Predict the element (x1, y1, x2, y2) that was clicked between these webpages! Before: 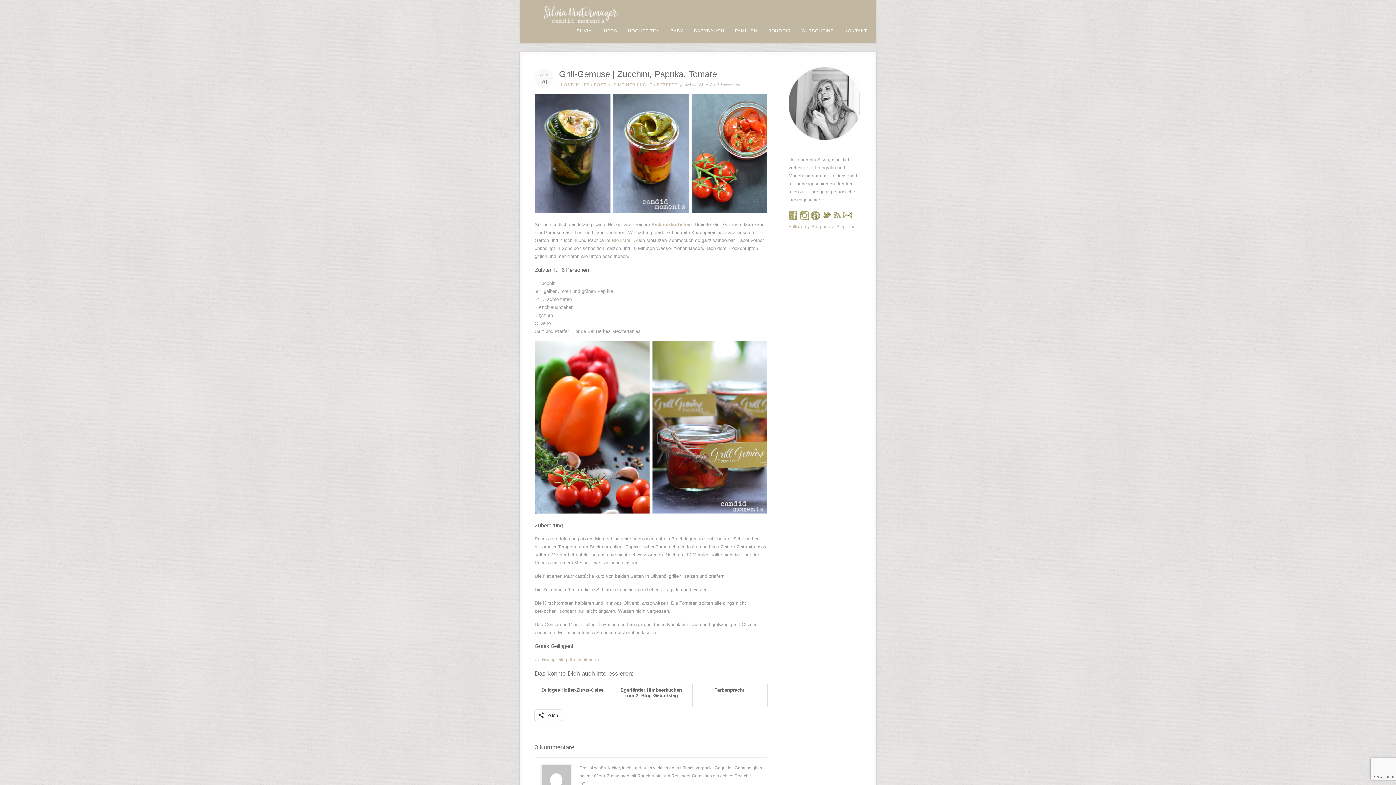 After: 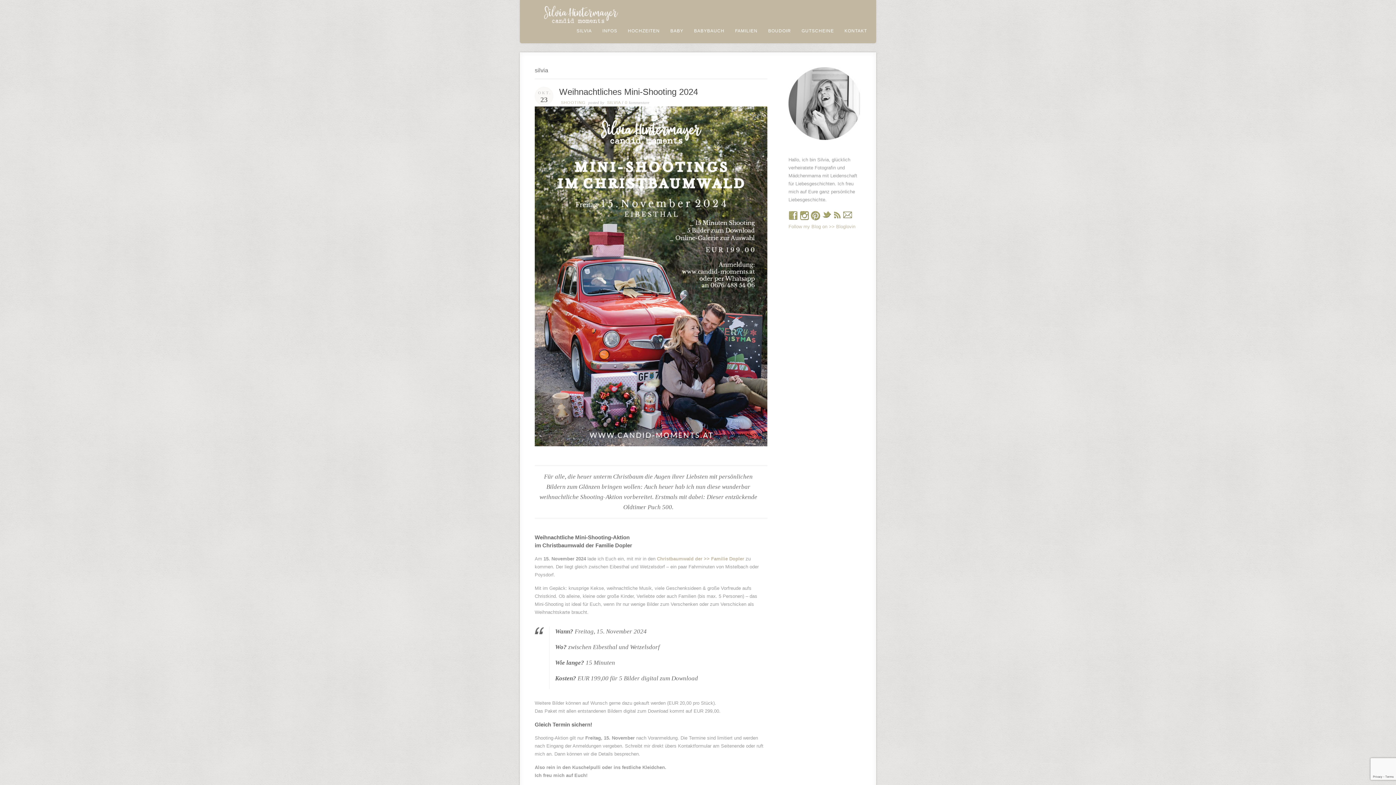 Action: bbox: (699, 82, 712, 86) label: SILVIA